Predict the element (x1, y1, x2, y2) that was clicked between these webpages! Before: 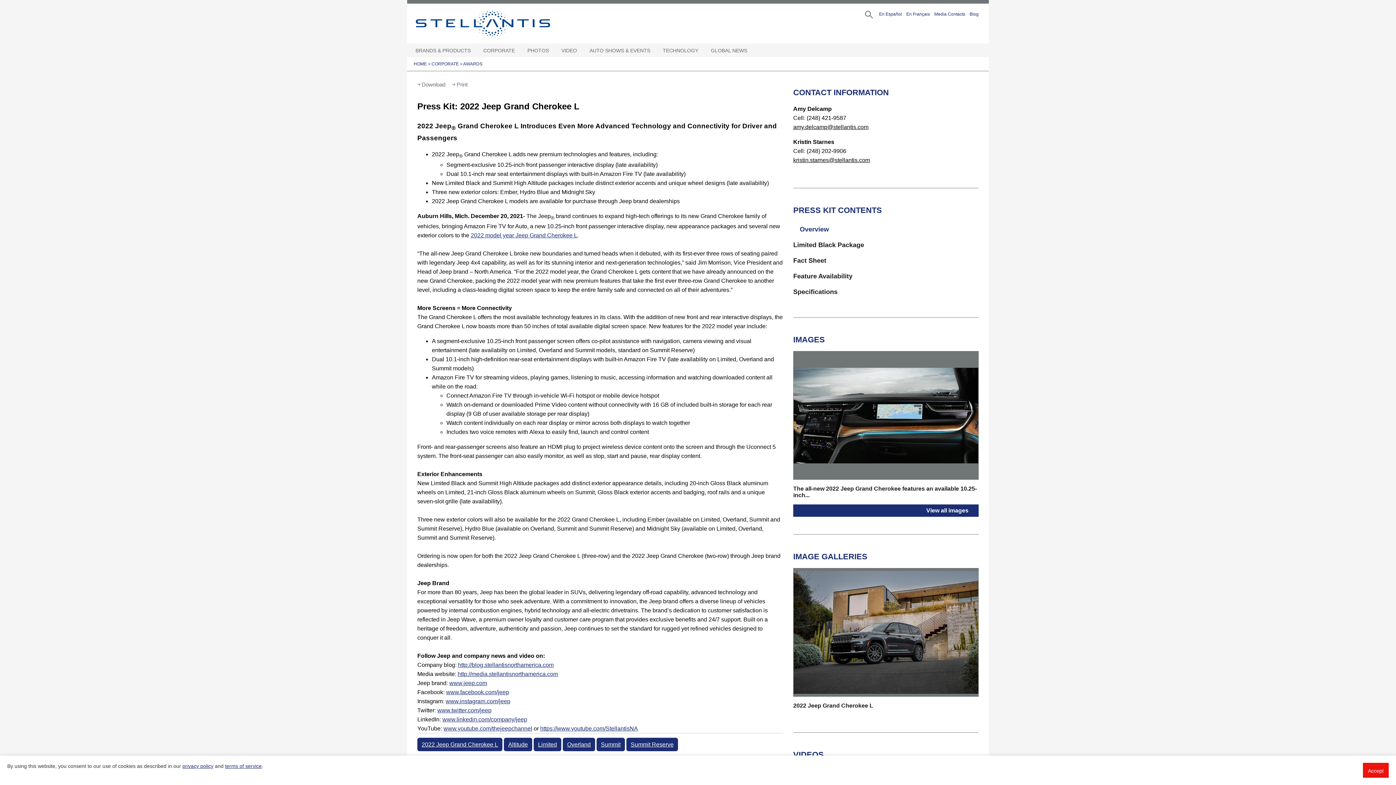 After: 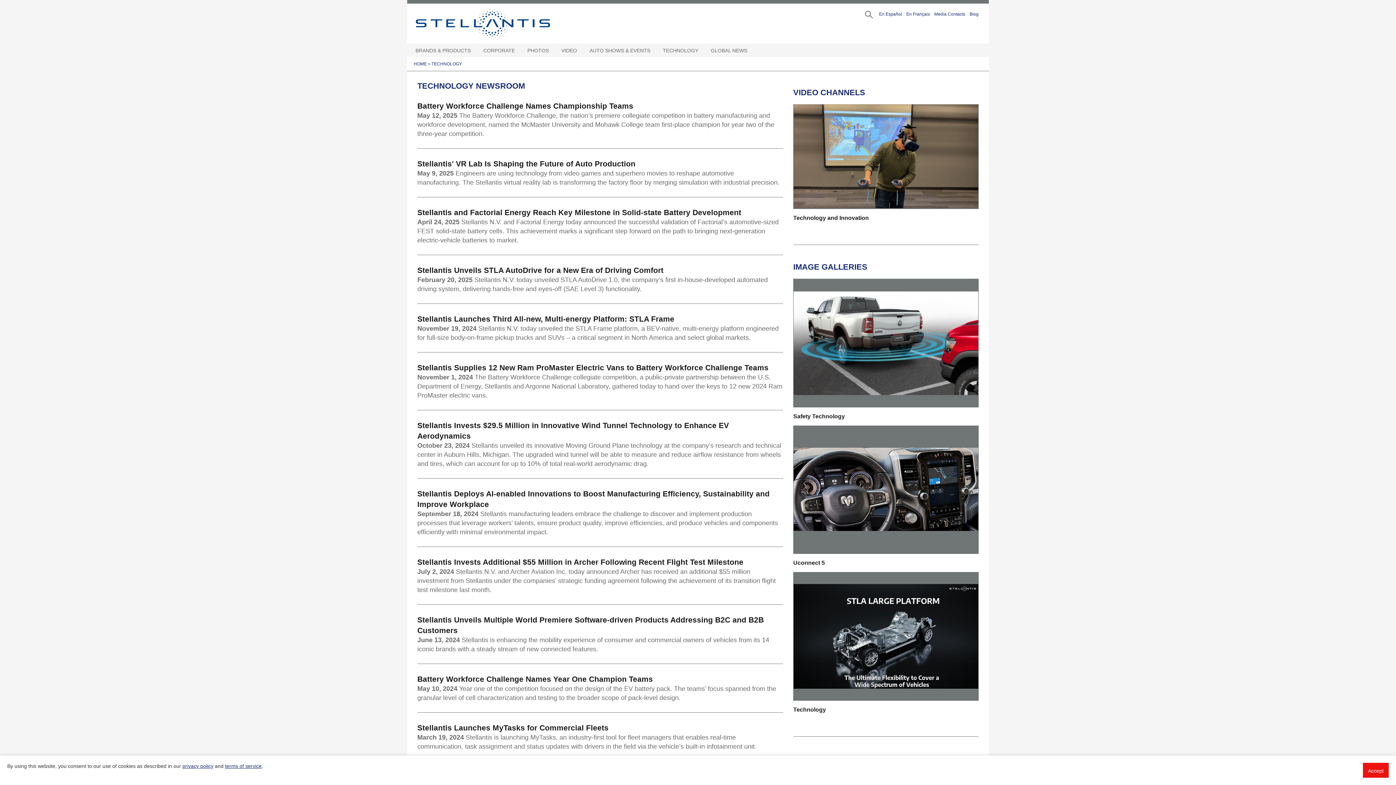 Action: bbox: (660, 43, 699, 57) label: TECHNOLOGY